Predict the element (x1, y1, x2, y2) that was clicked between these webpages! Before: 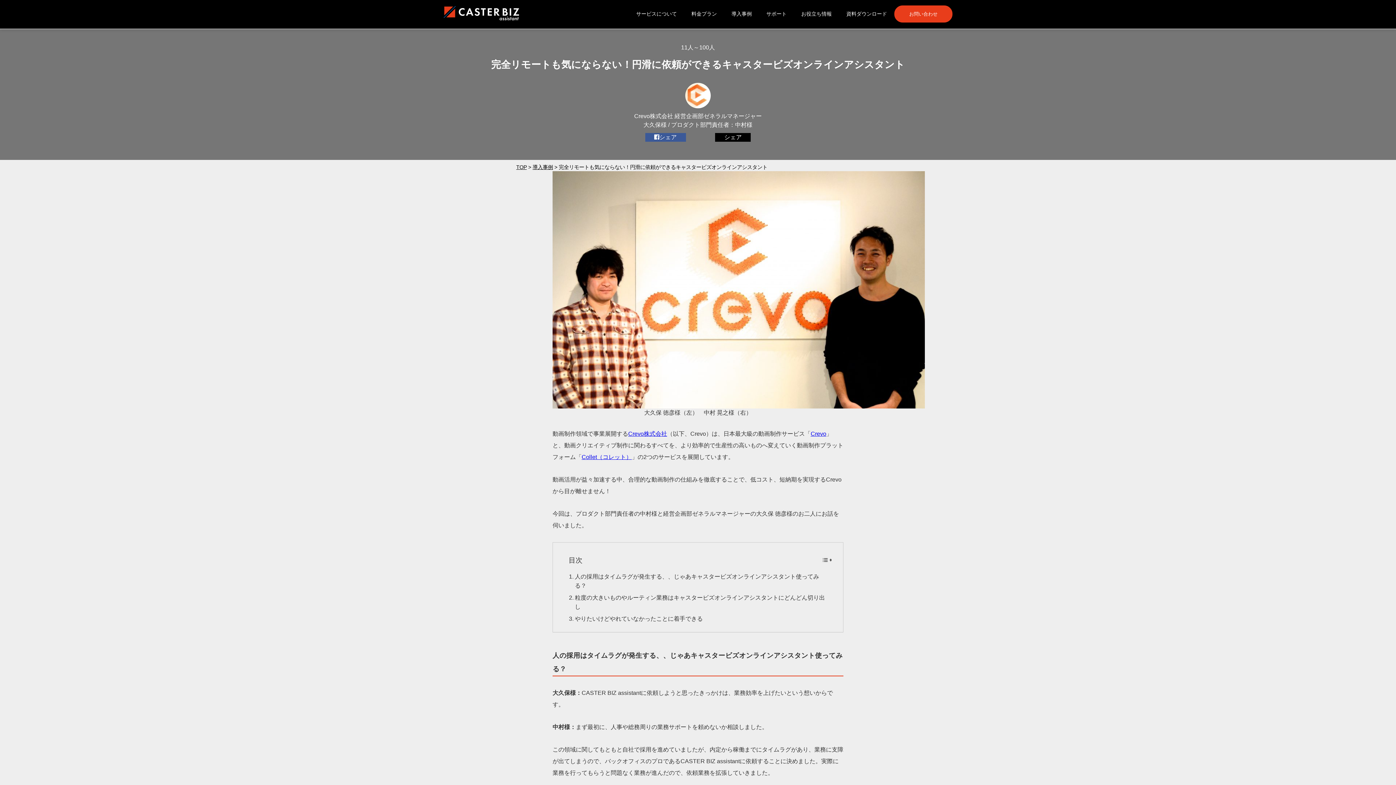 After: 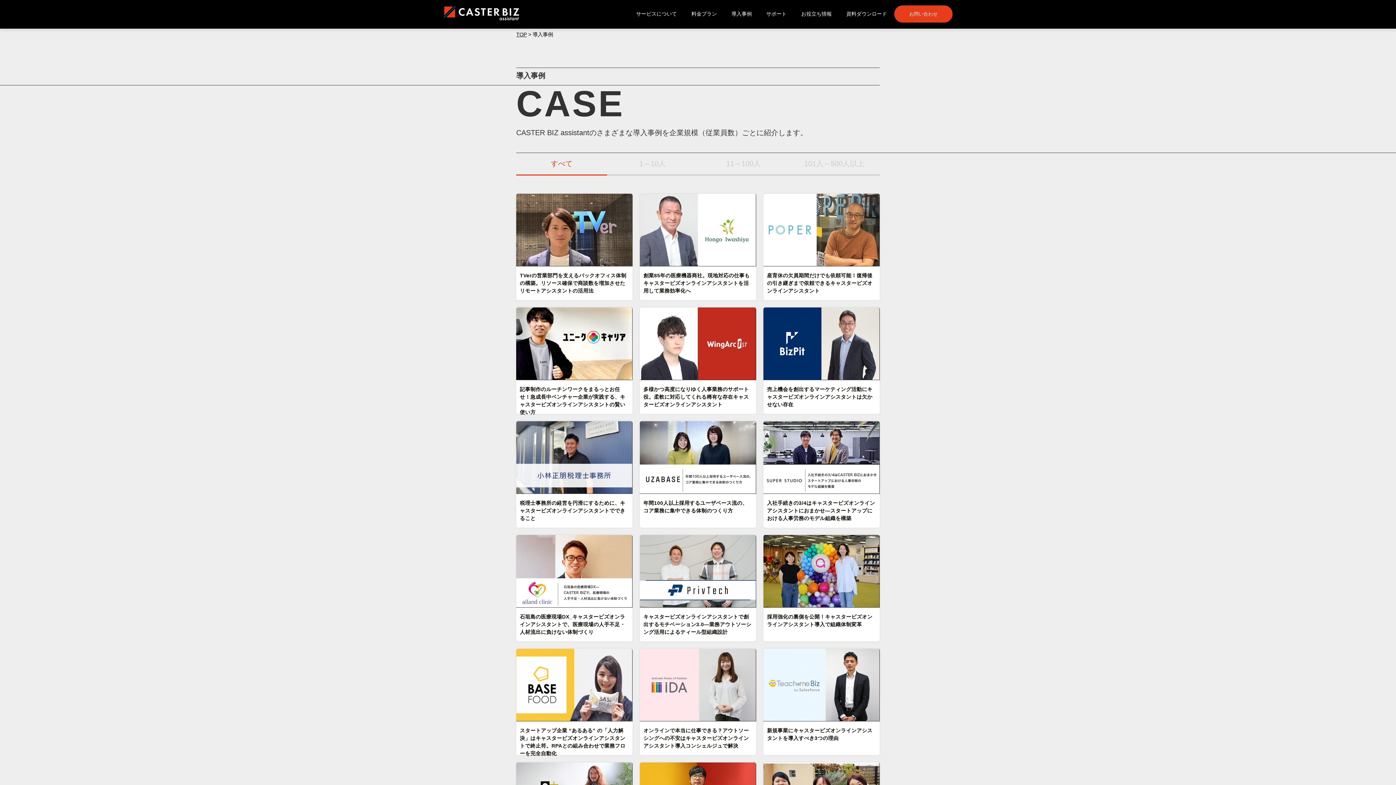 Action: bbox: (532, 164, 553, 170) label: 導入事例